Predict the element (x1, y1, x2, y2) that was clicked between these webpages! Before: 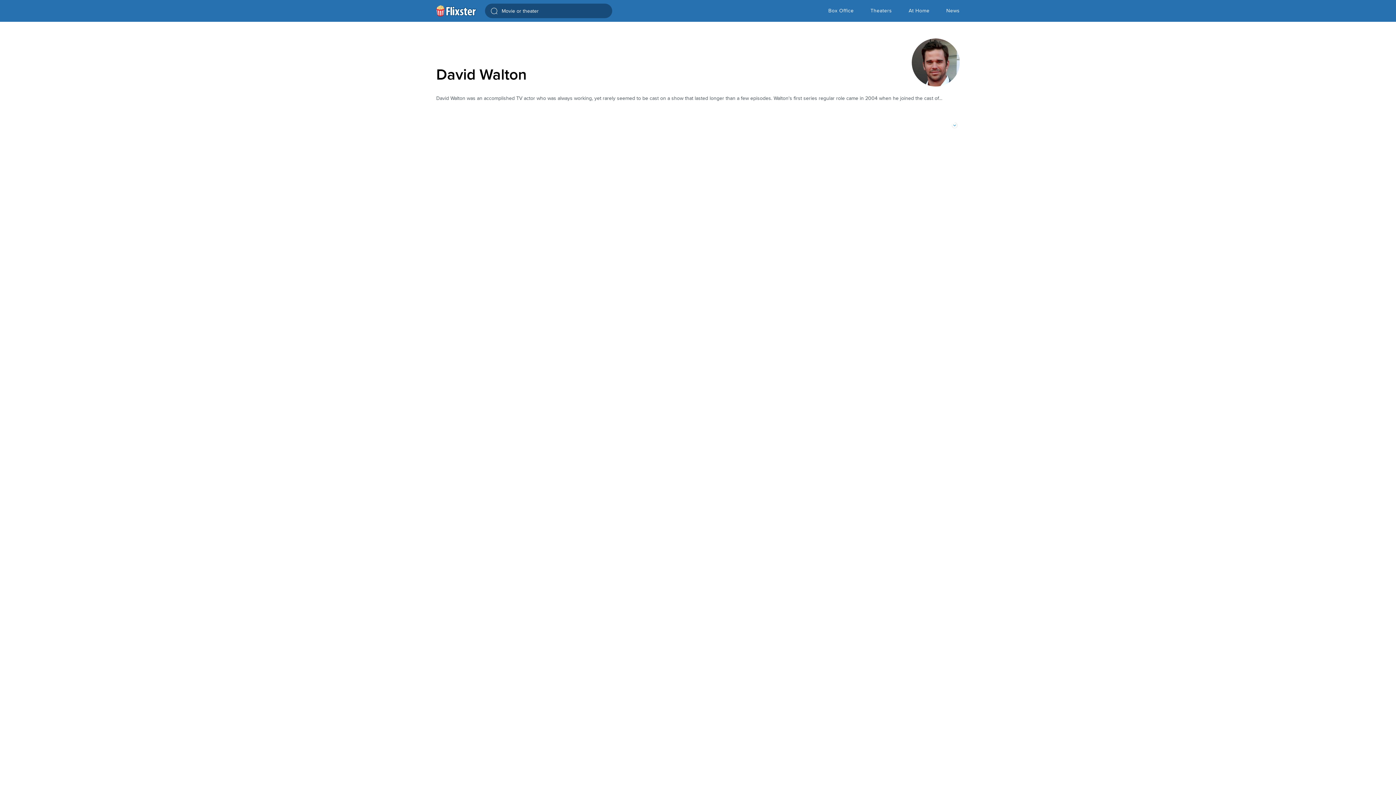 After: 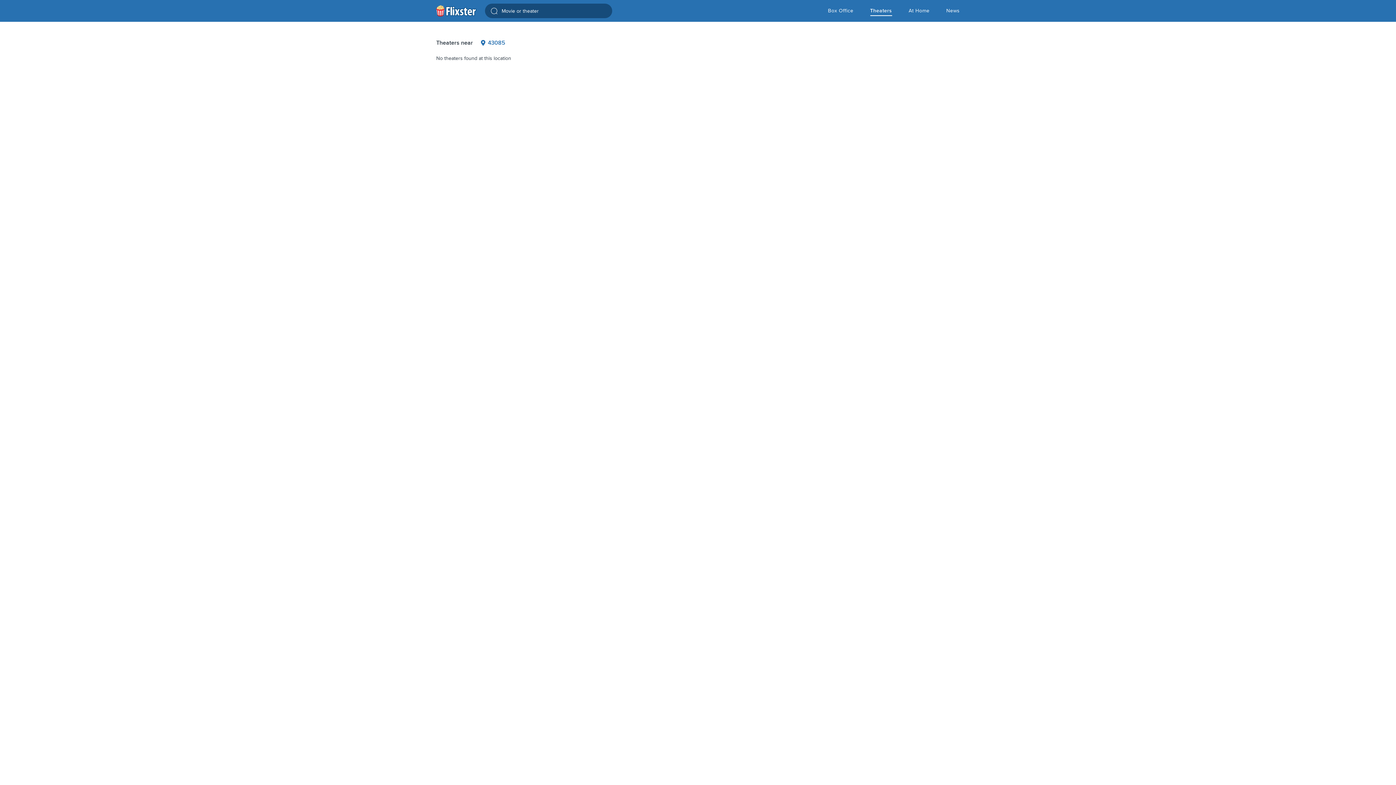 Action: label: Theaters bbox: (870, 0, 892, 21)